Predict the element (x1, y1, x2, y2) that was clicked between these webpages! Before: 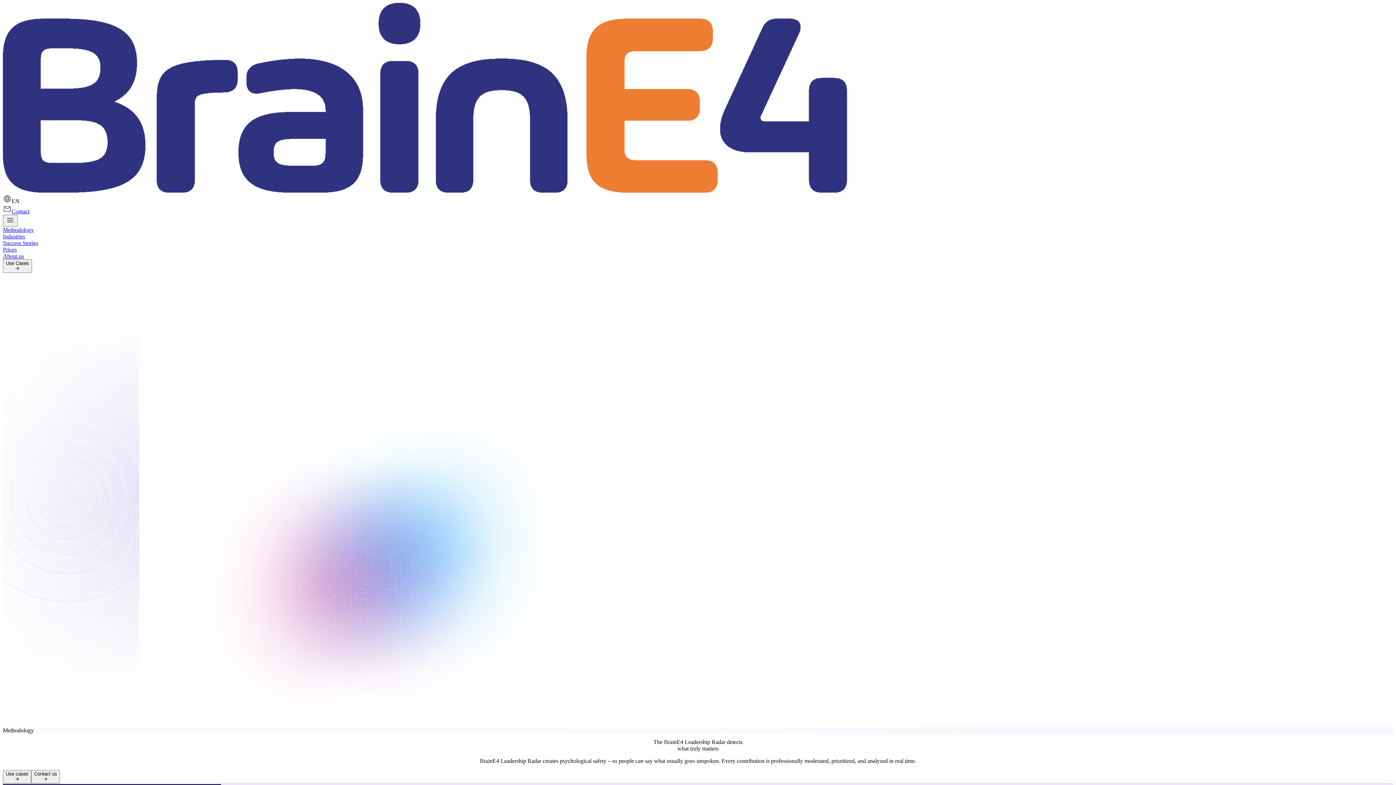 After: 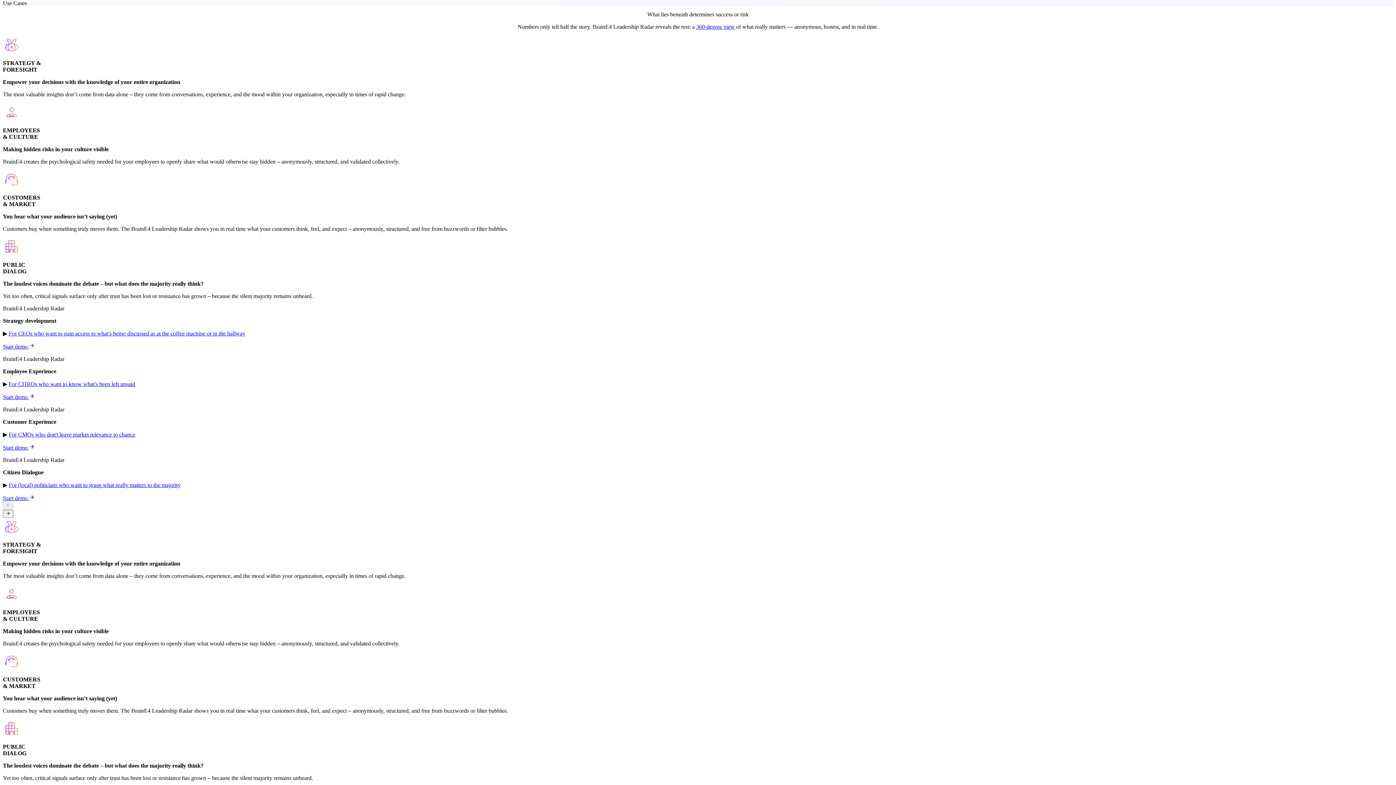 Action: bbox: (2, 770, 31, 783) label: Use cases